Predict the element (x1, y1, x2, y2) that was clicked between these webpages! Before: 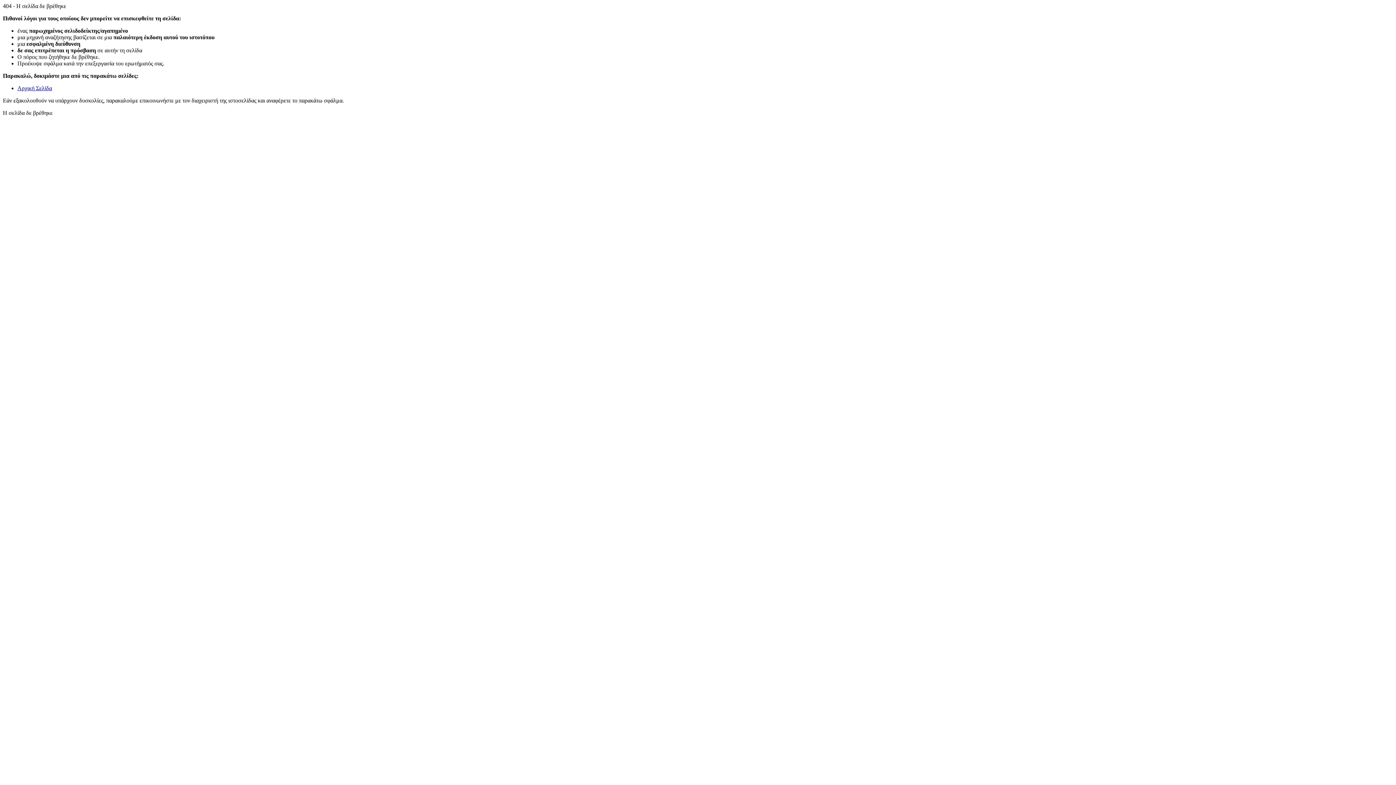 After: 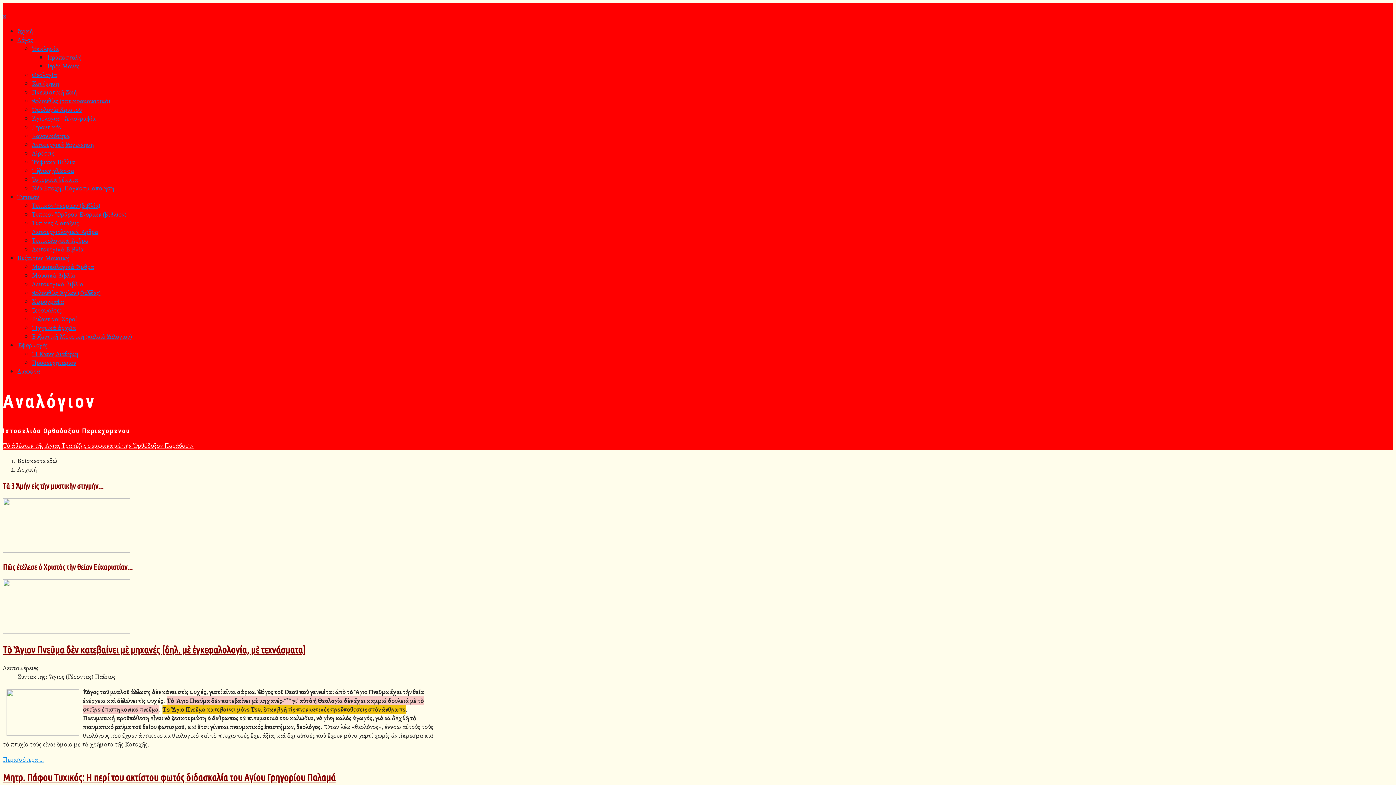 Action: bbox: (17, 85, 52, 91) label: Αρχική Σελίδα